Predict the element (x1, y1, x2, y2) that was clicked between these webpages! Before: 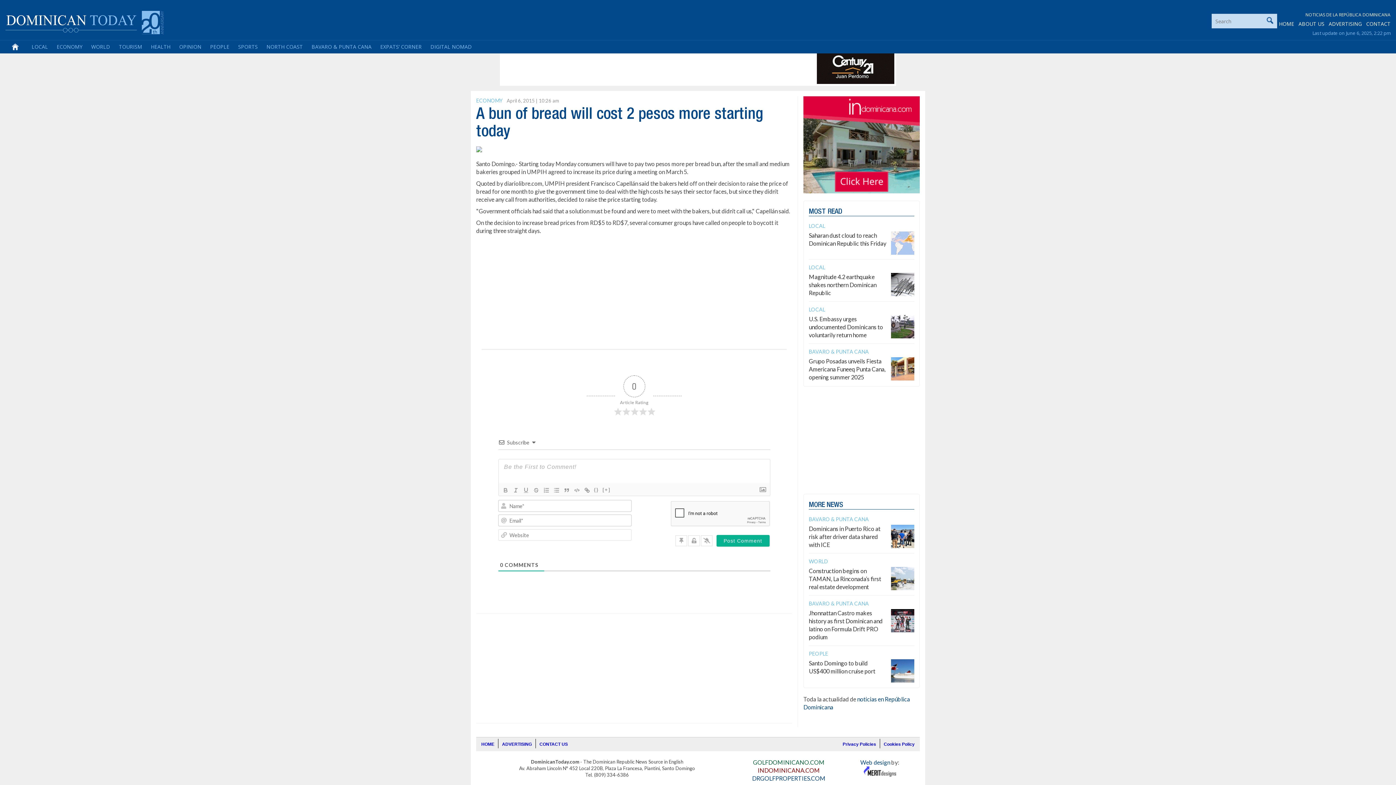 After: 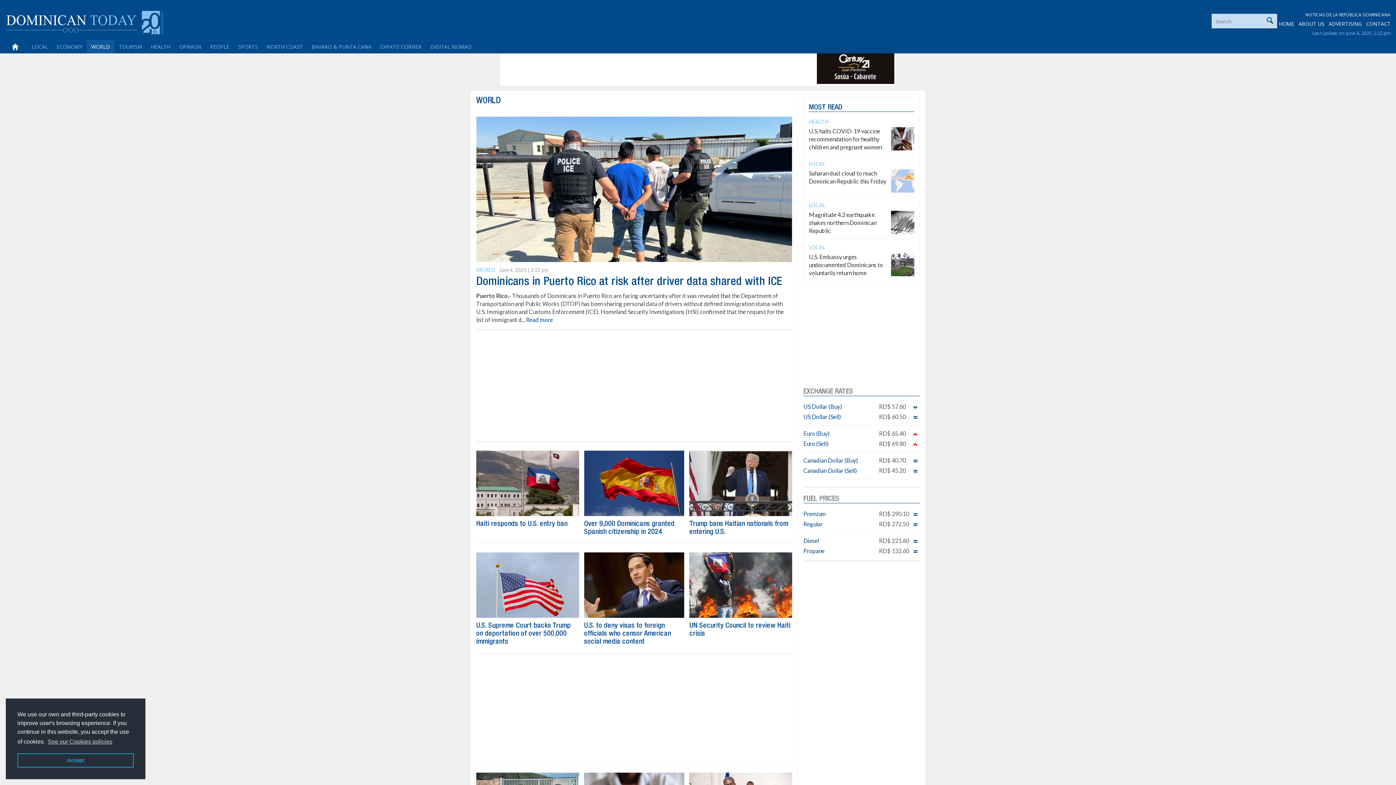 Action: label: WORLD bbox: (86, 40, 114, 53)